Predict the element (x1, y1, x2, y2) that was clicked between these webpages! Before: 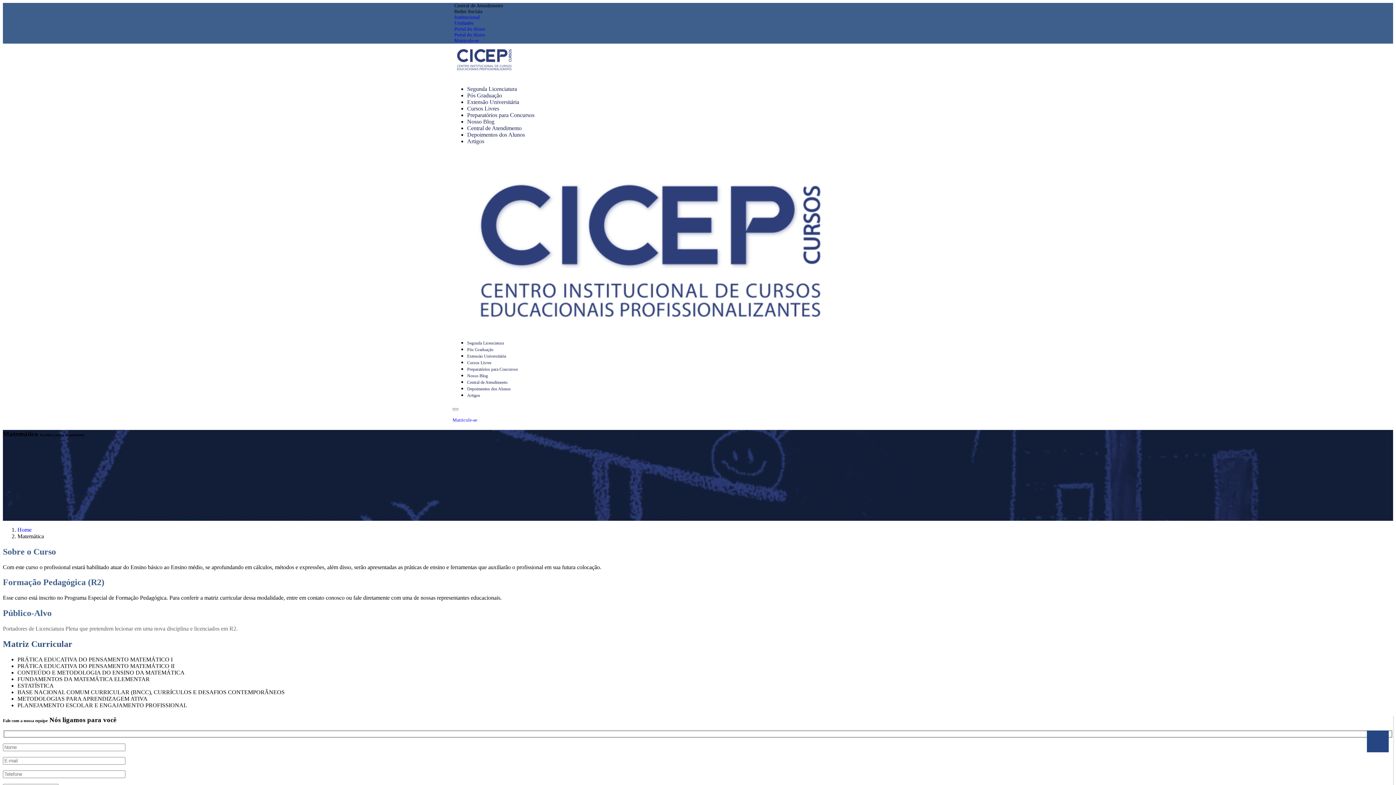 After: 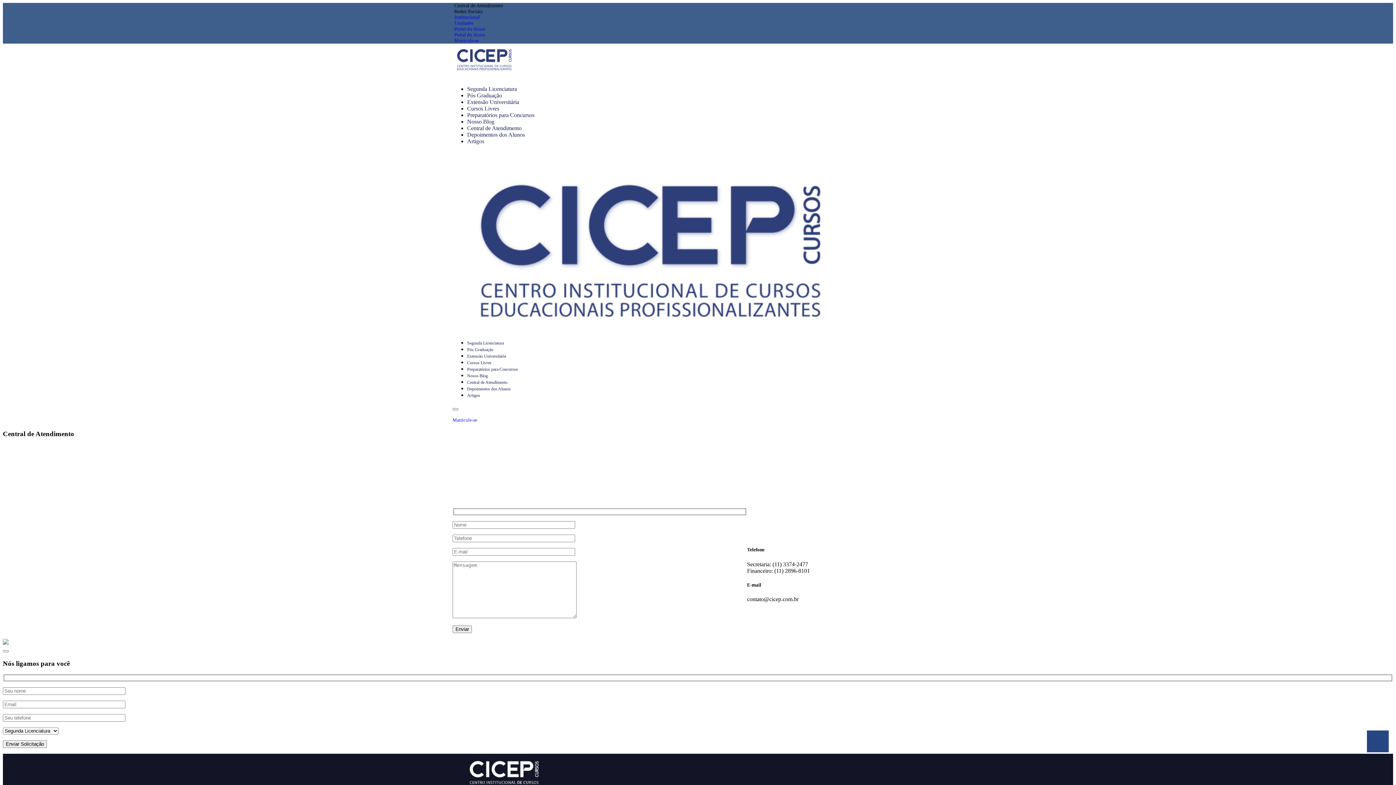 Action: label: Central de Atendimento bbox: (467, 125, 521, 132)